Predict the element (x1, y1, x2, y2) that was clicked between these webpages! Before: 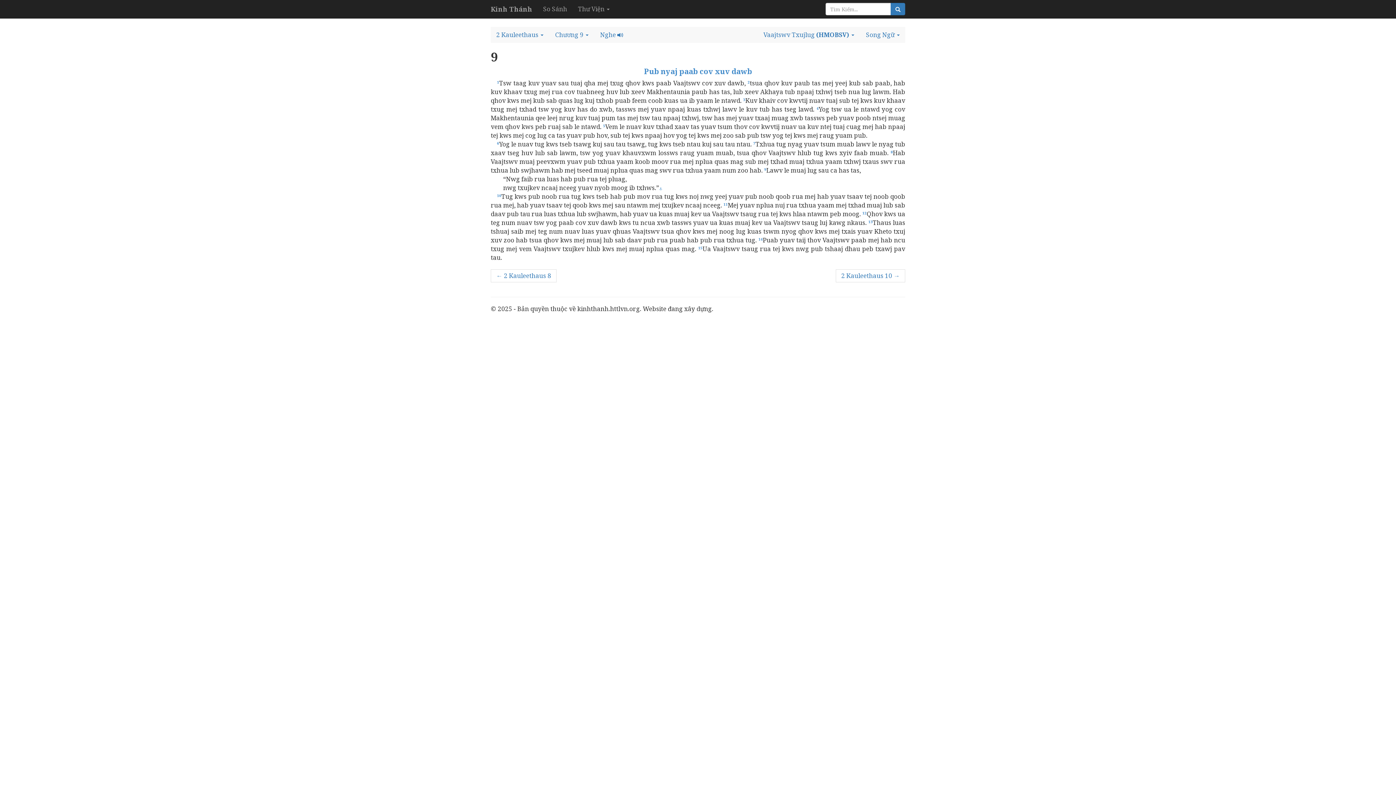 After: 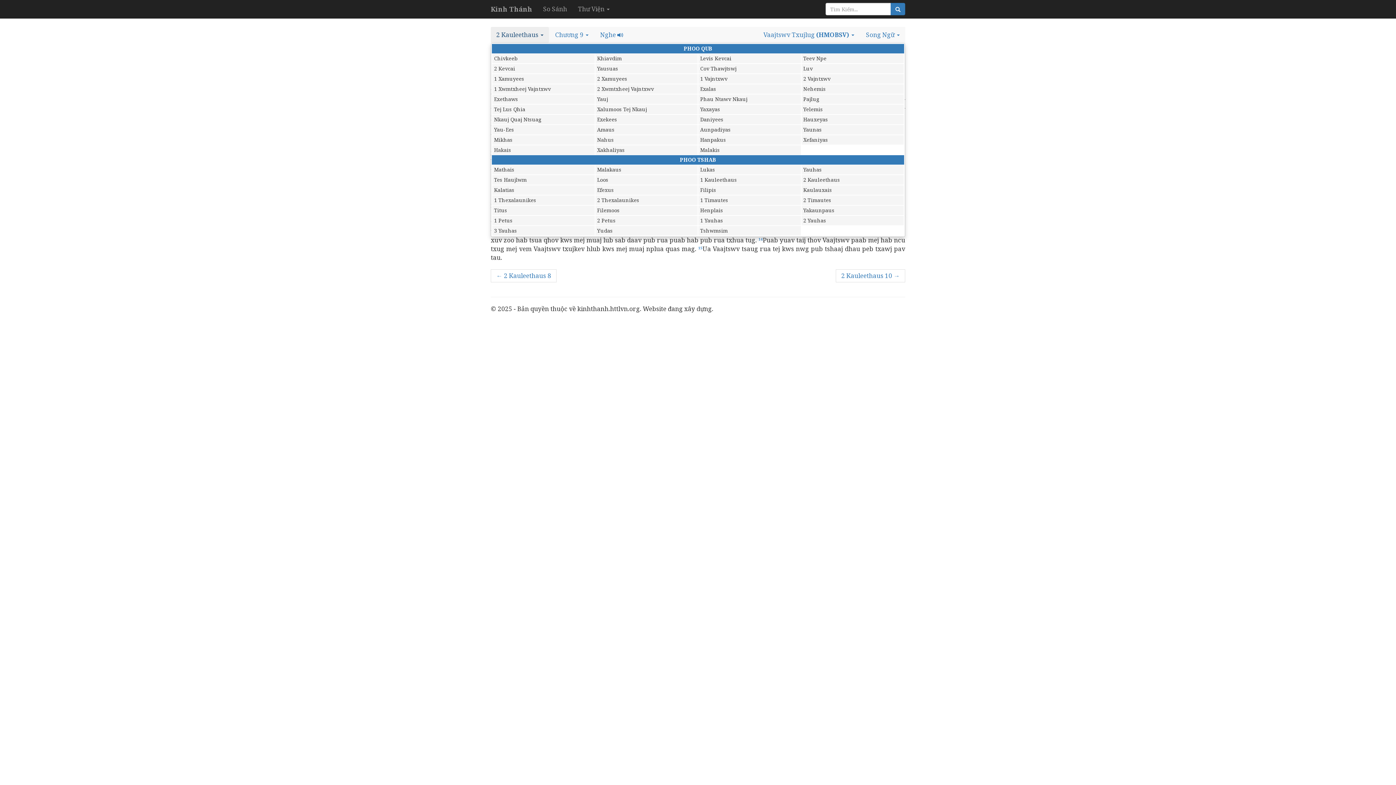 Action: label: 2 Kauleethaus  bbox: (490, 26, 549, 42)